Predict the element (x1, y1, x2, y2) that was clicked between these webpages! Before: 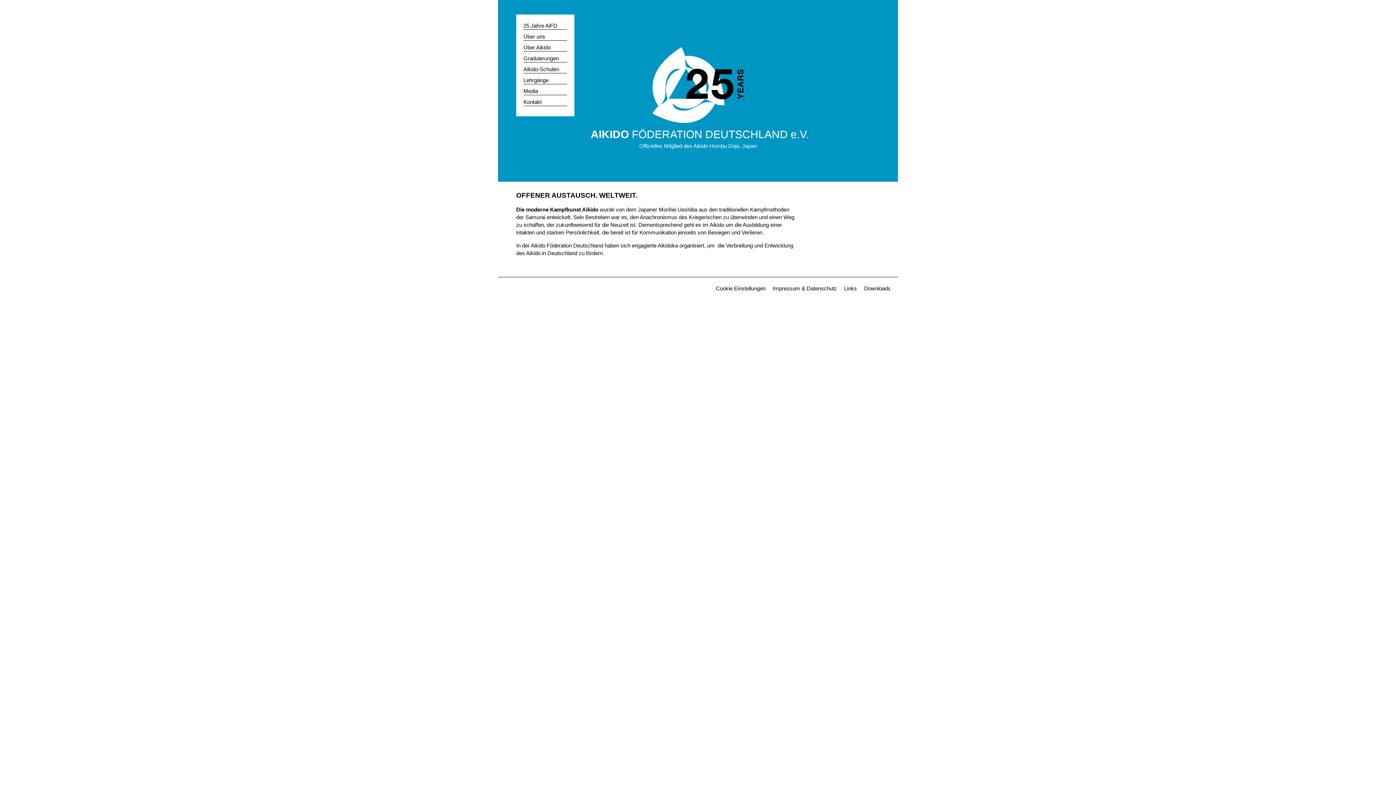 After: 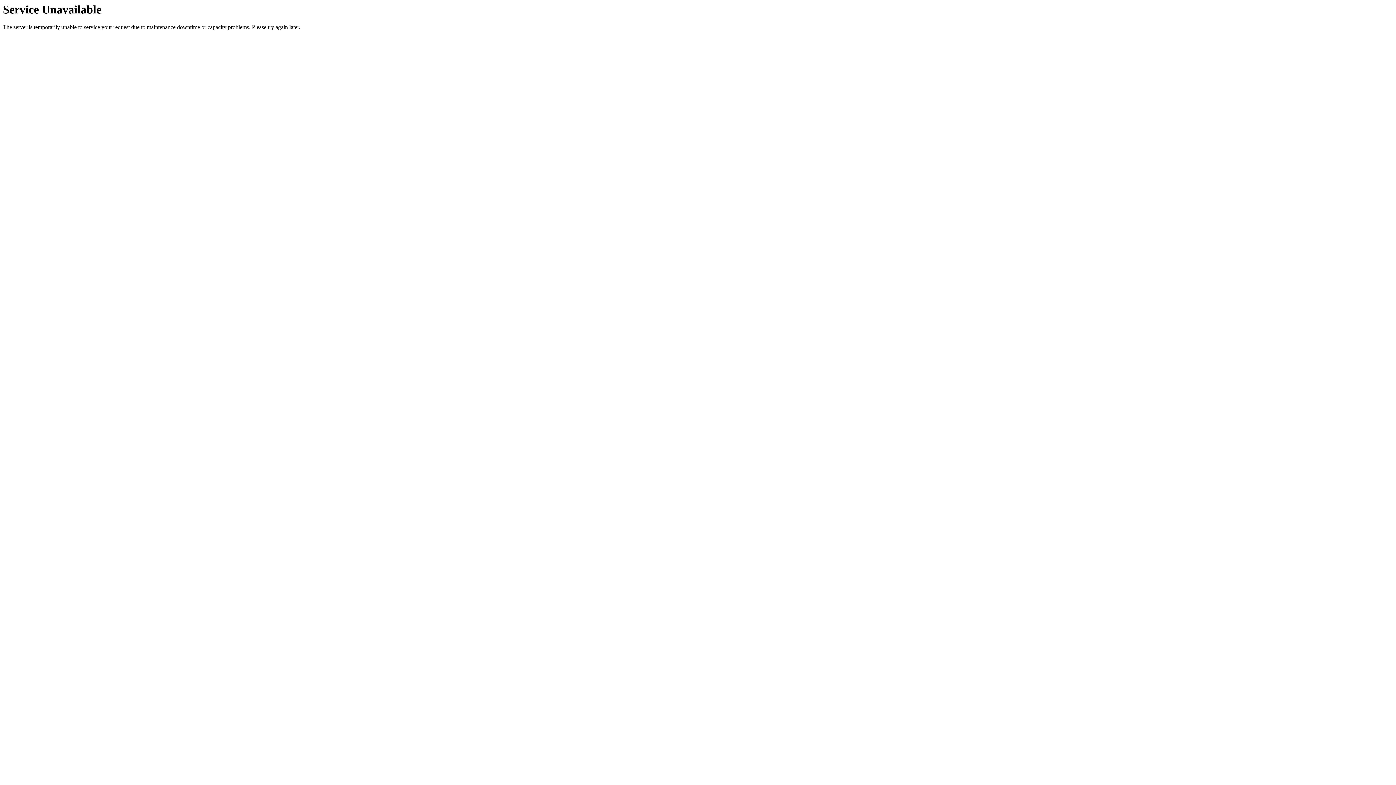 Action: label: Über uns bbox: (523, 32, 567, 40)